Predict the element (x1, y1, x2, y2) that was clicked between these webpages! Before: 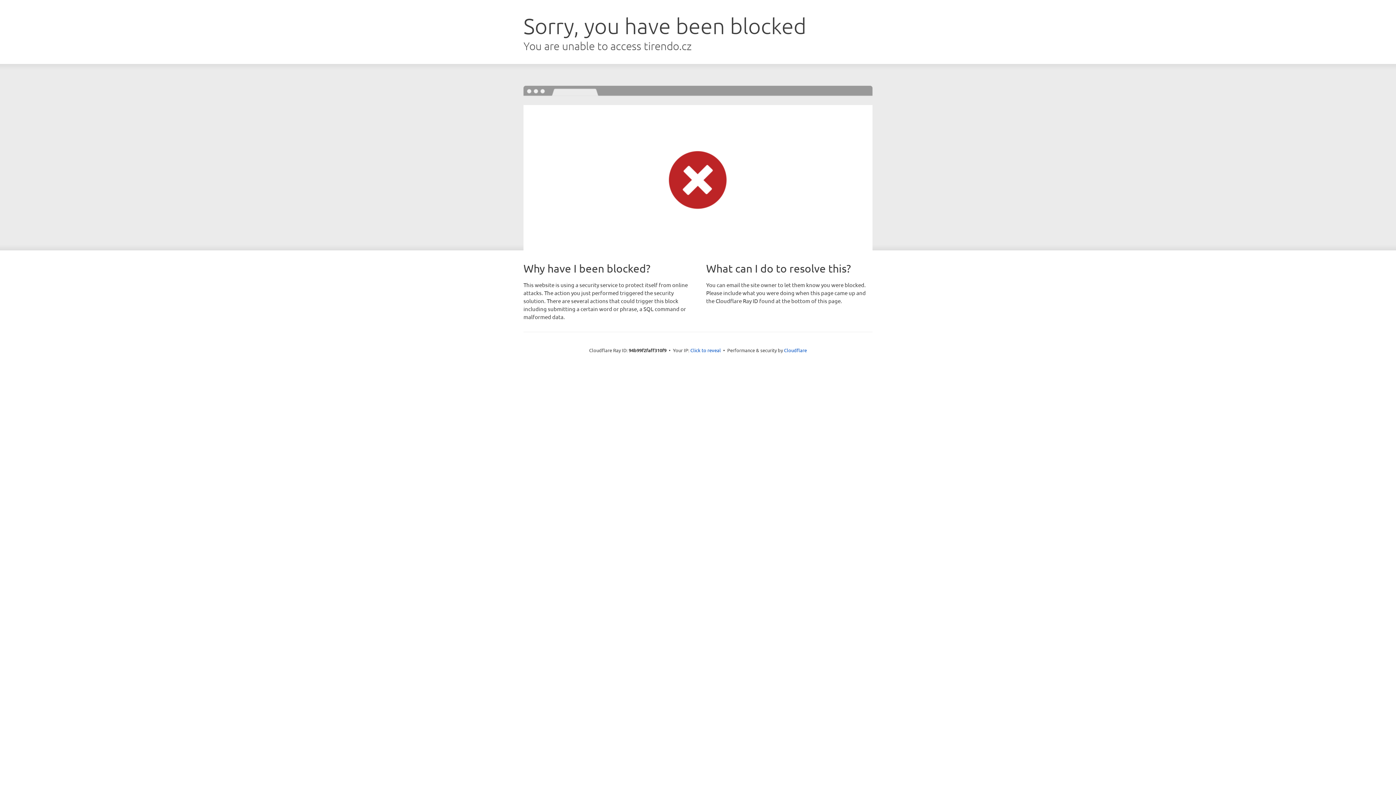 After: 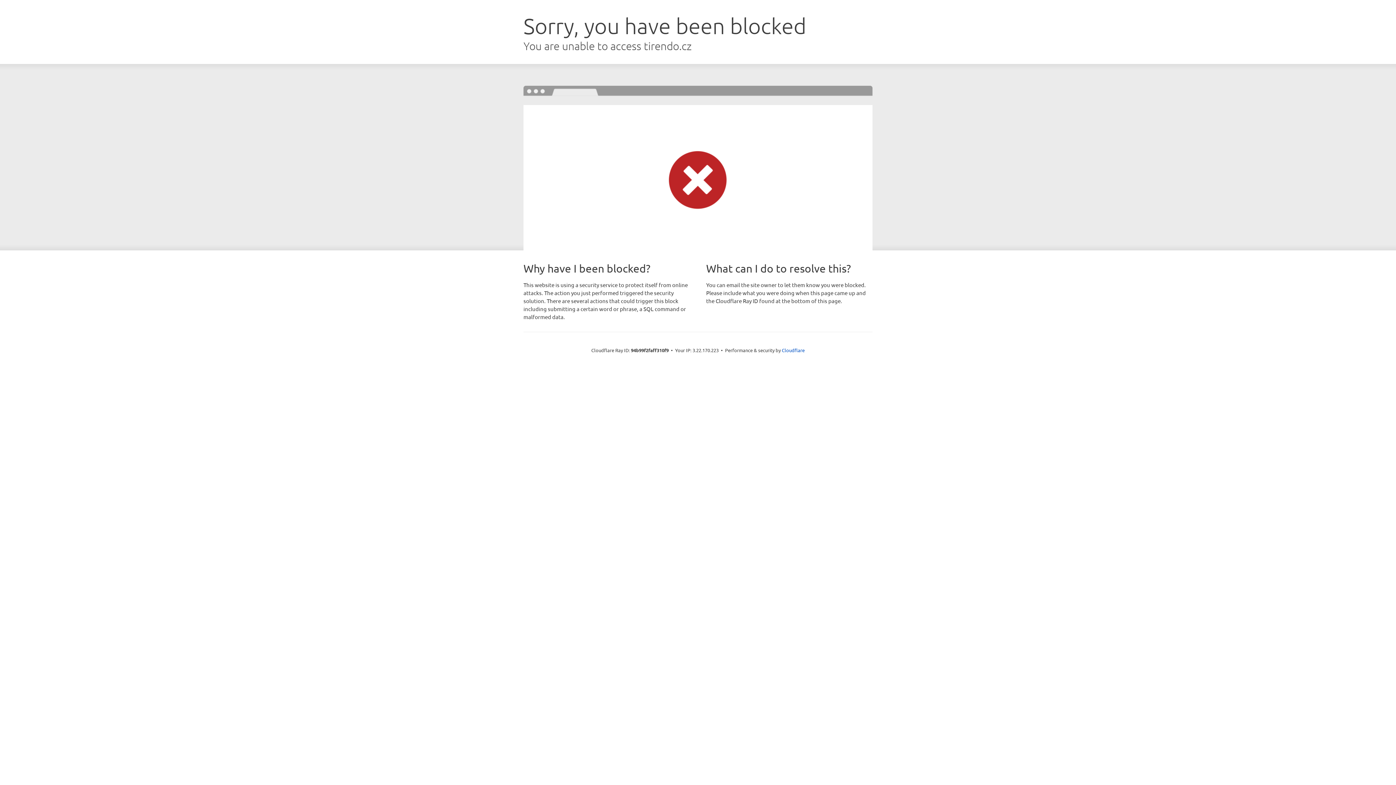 Action: bbox: (690, 346, 721, 353) label: Click to reveal